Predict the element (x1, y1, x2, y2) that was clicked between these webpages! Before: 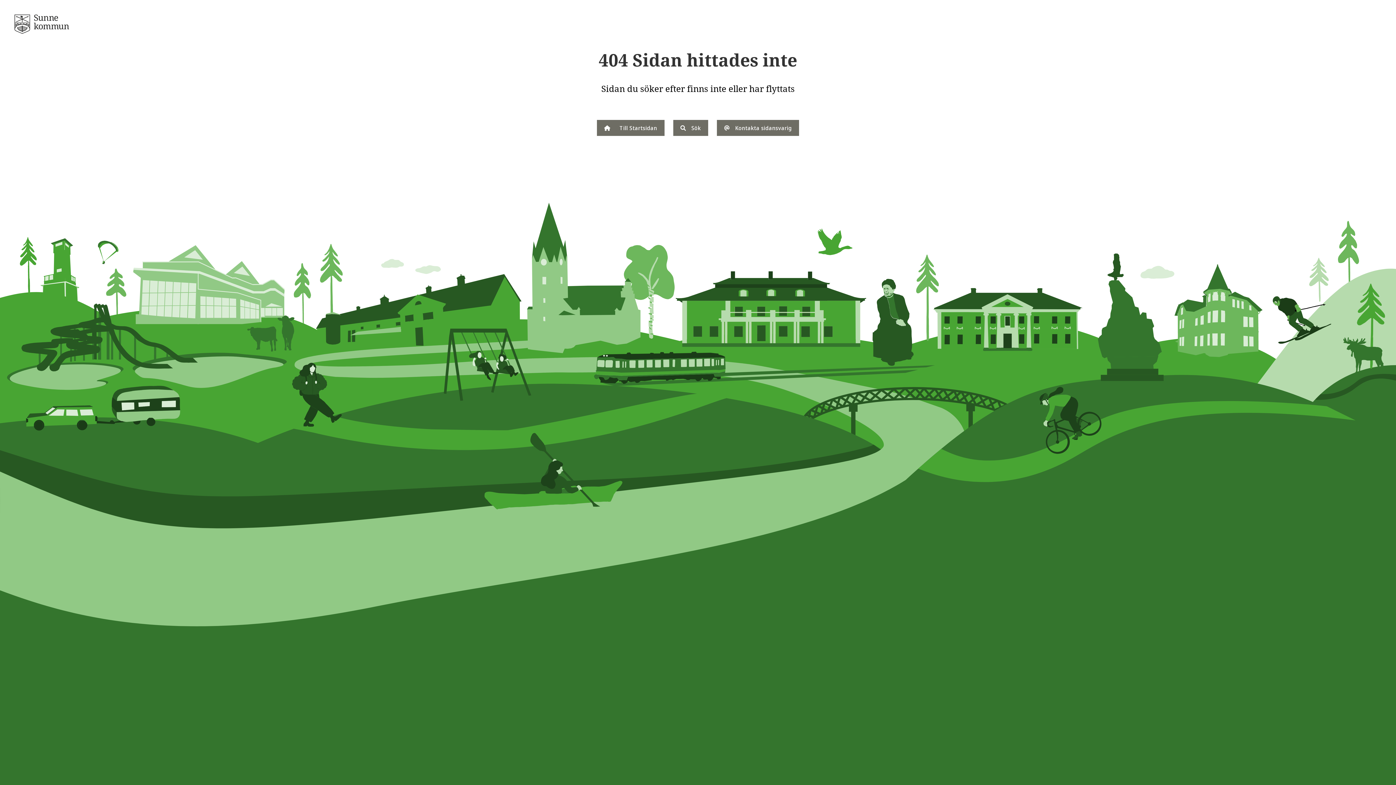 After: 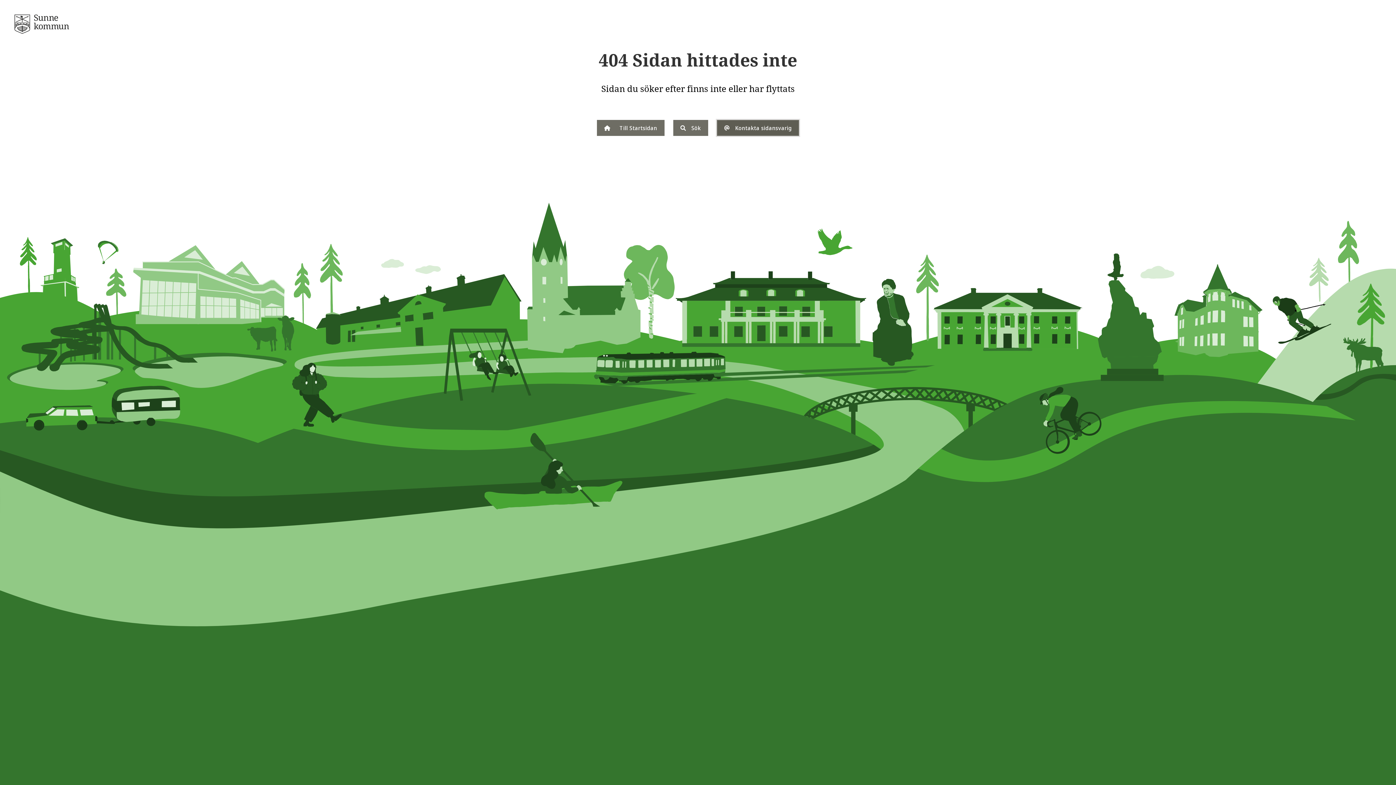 Action: bbox: (717, 120, 799, 136) label: Kontakta sidansvarig